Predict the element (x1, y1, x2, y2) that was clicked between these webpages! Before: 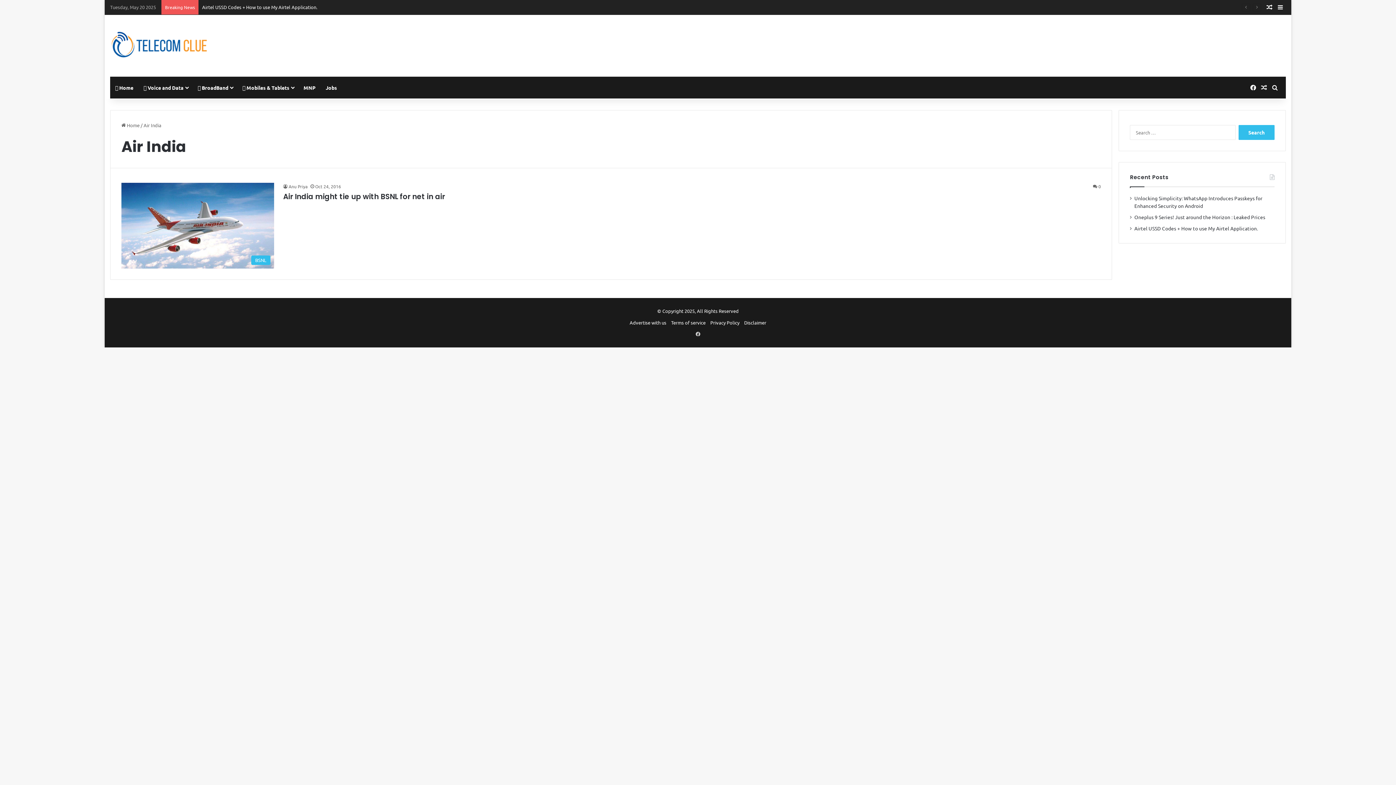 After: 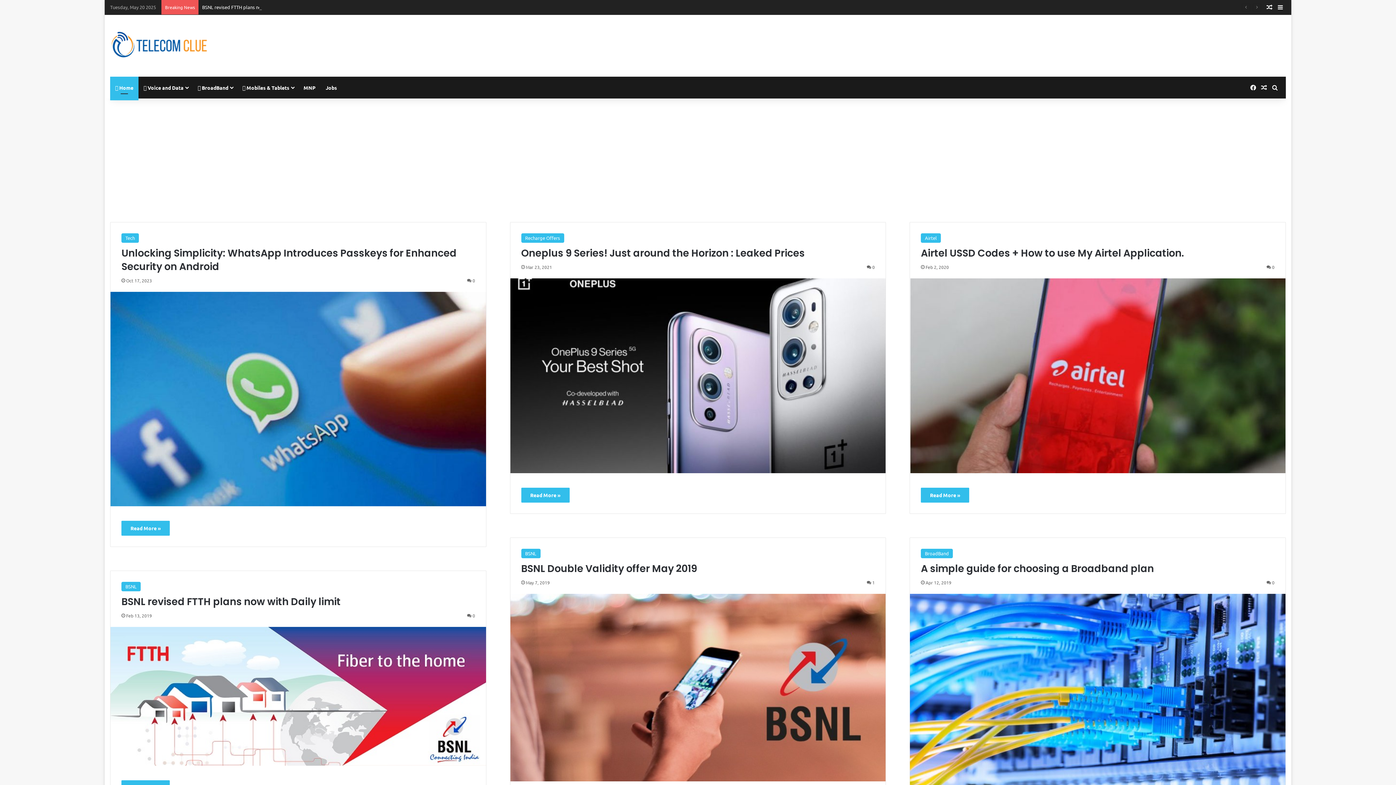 Action: label:  Home bbox: (110, 76, 138, 98)